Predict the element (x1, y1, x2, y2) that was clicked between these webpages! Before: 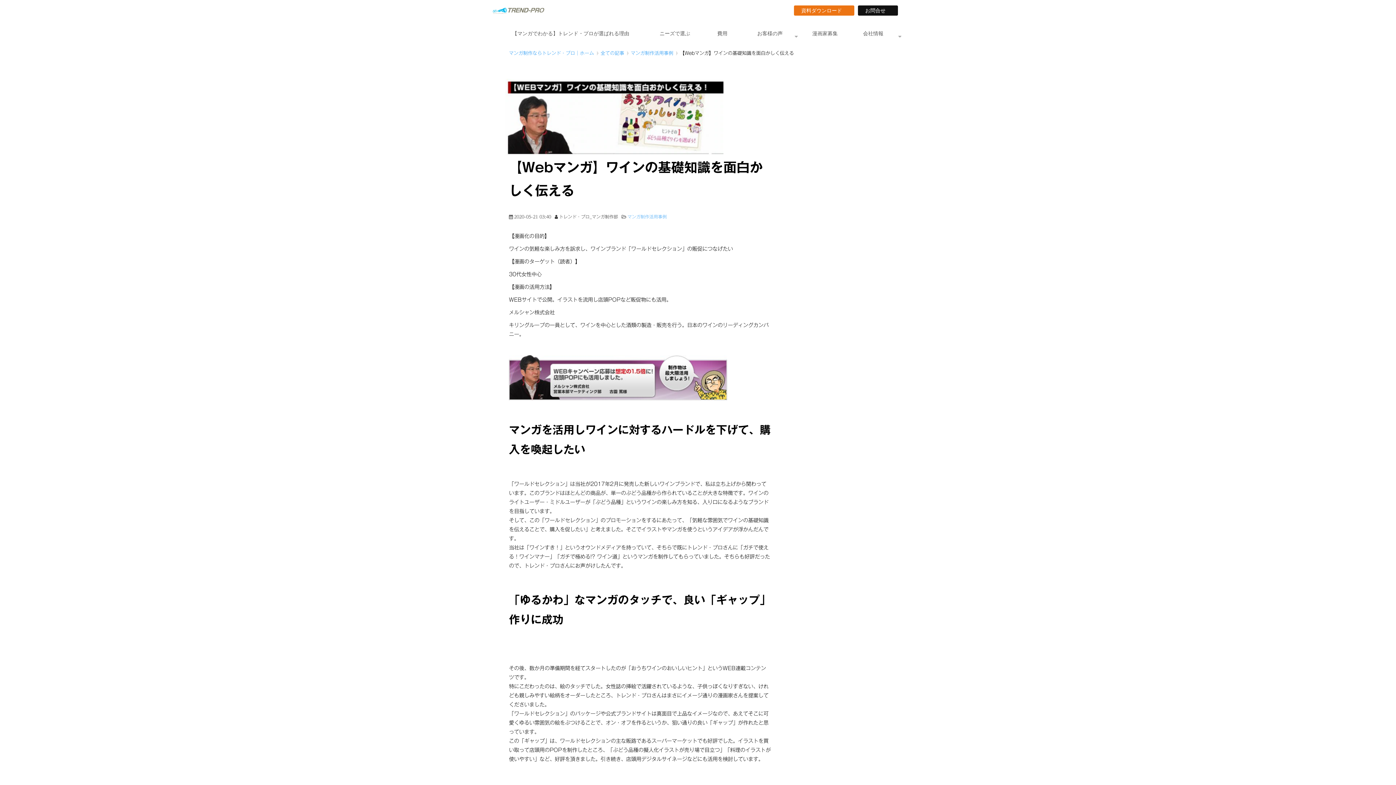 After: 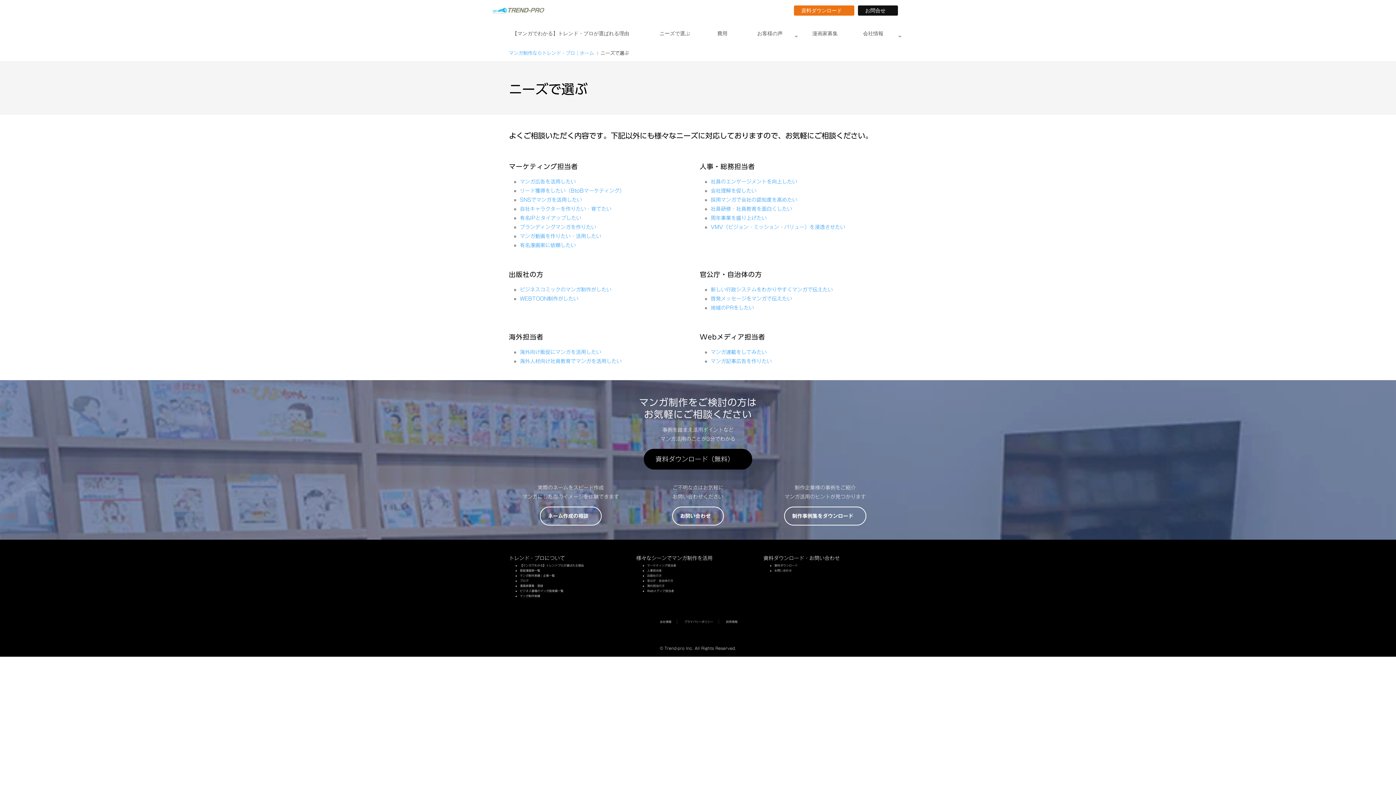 Action: bbox: (650, 21, 699, 45) label: ニーズで選ぶ